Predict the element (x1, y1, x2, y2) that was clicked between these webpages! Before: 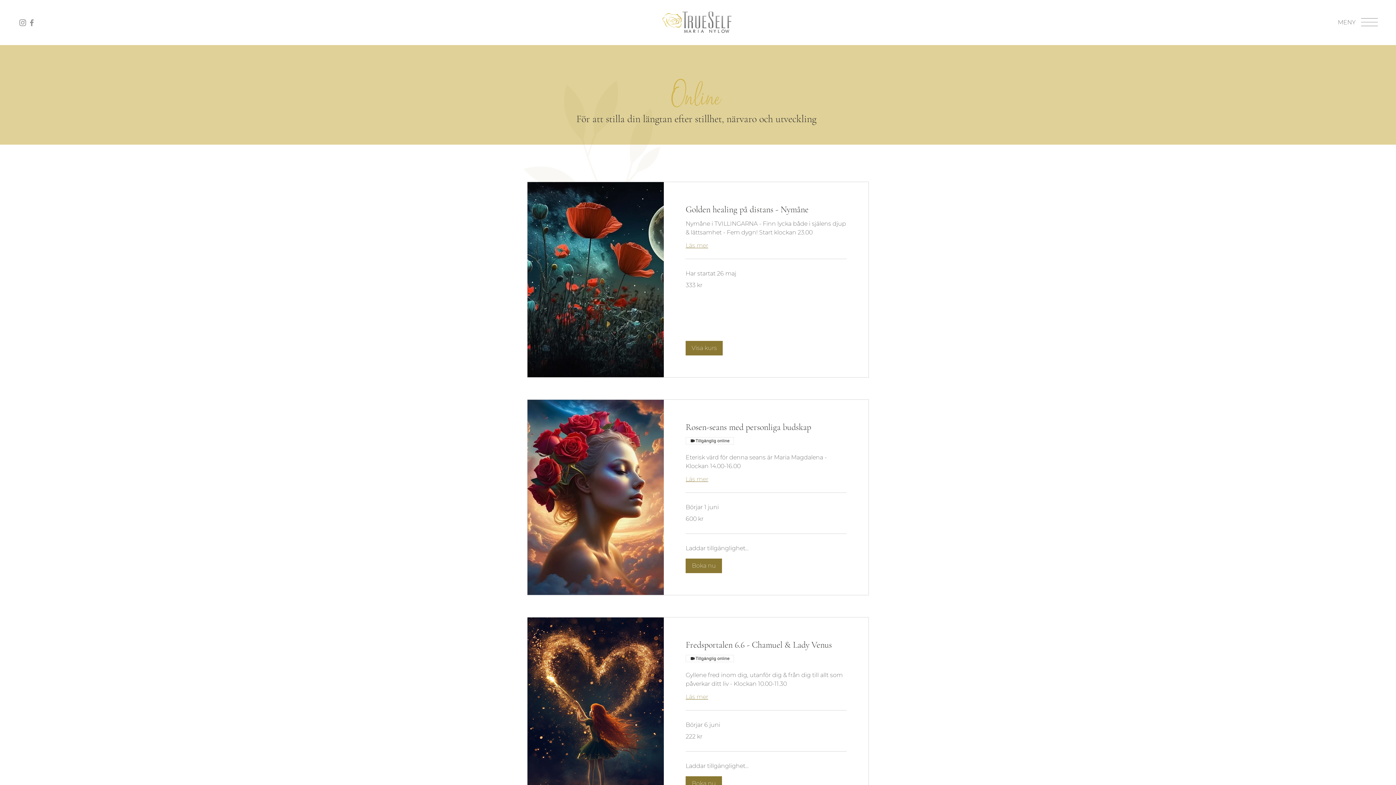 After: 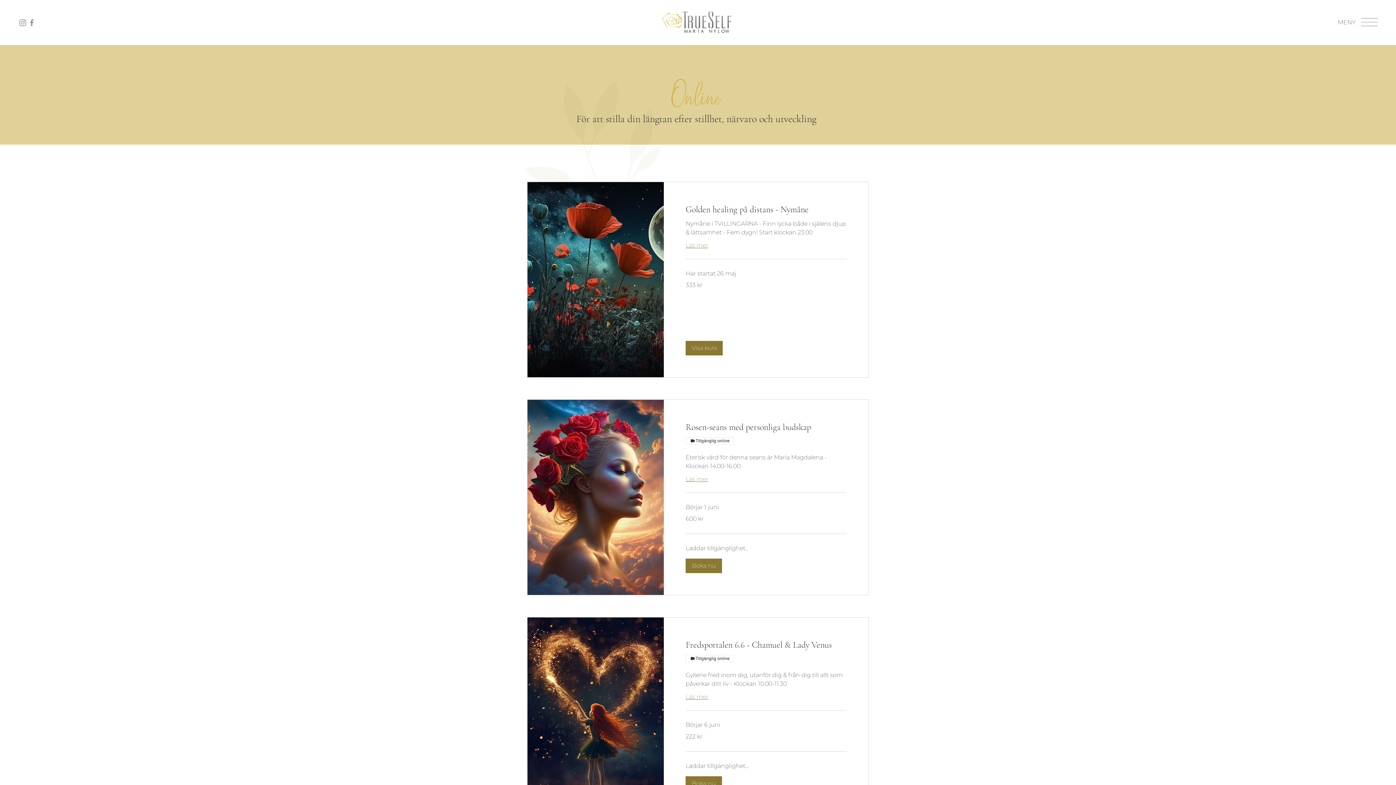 Action: label: Instagram bbox: (18, 18, 27, 27)